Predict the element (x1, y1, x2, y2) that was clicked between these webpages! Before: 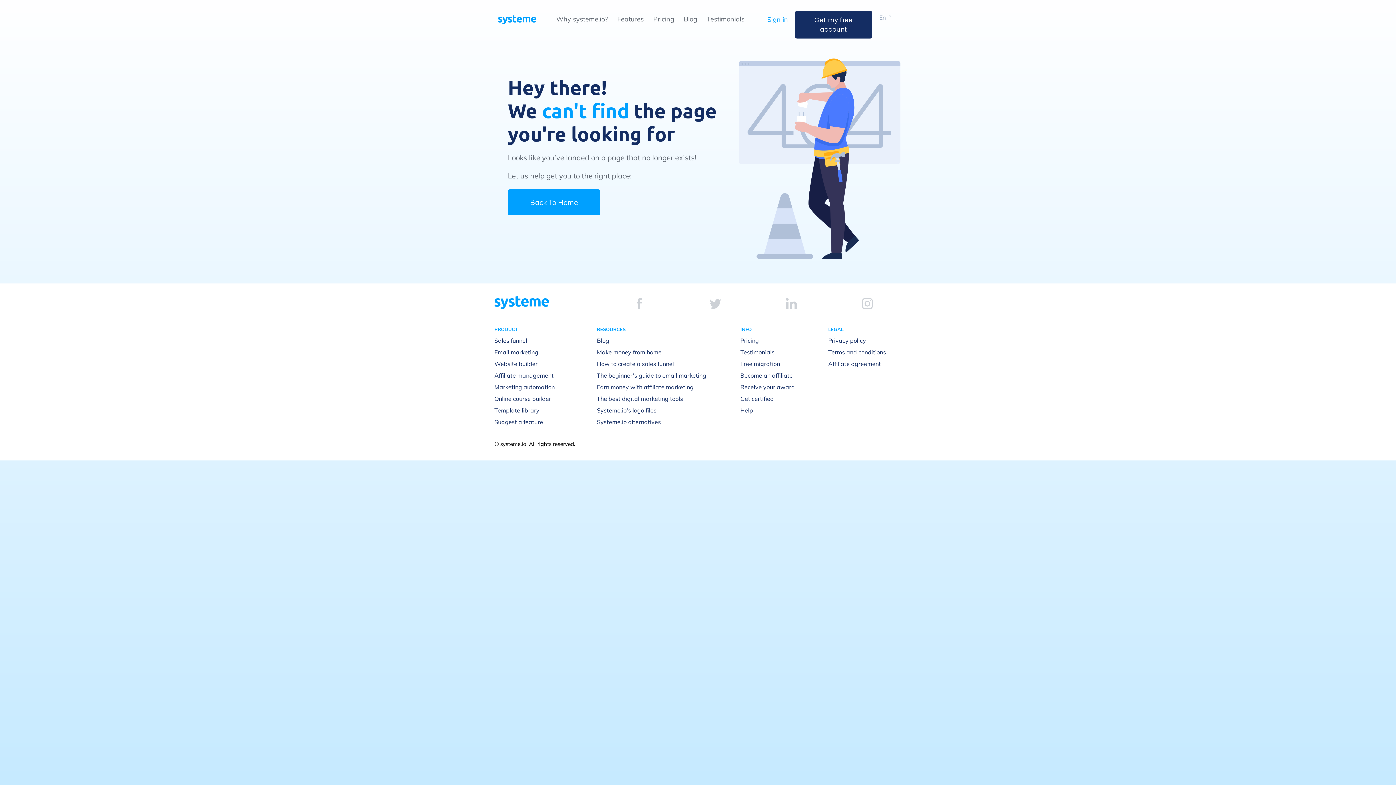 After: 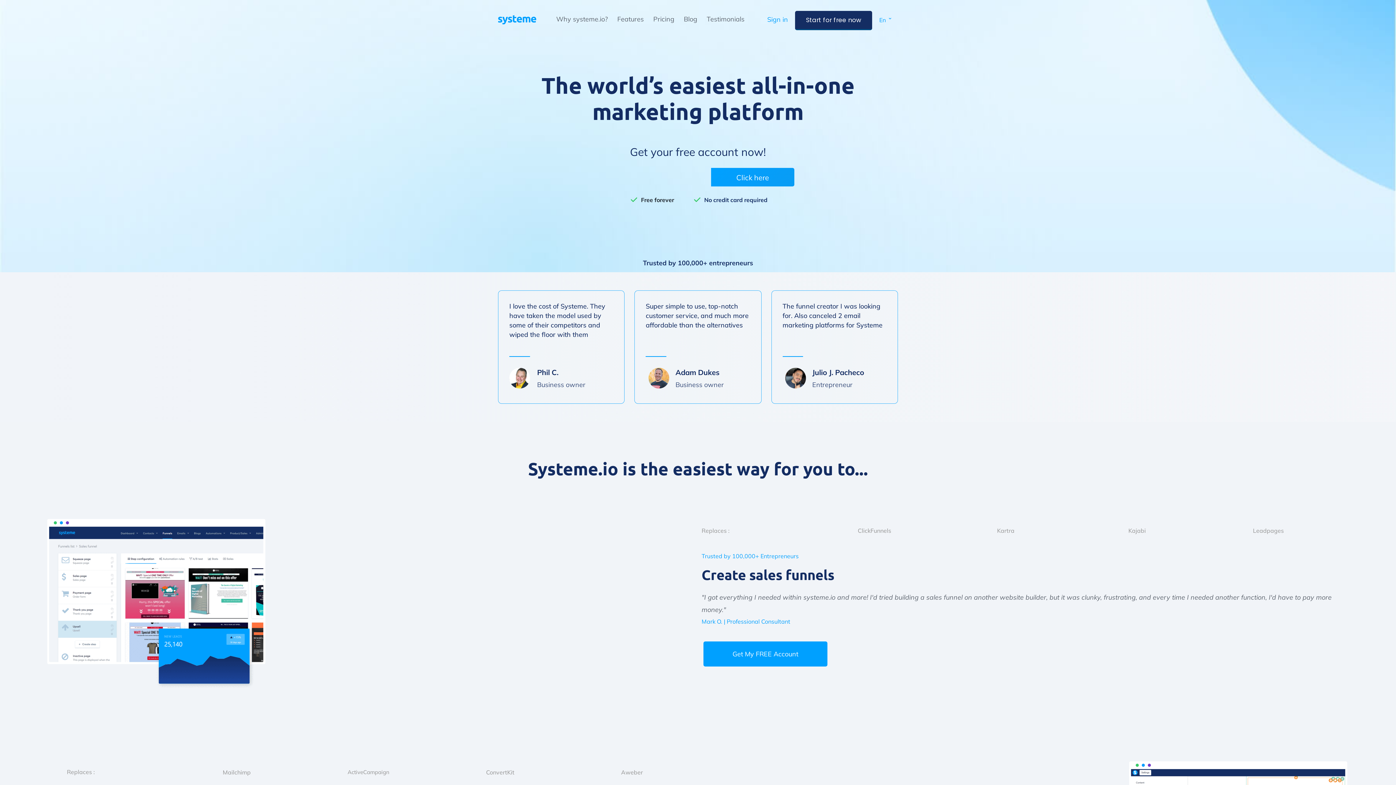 Action: bbox: (498, 15, 536, 24)